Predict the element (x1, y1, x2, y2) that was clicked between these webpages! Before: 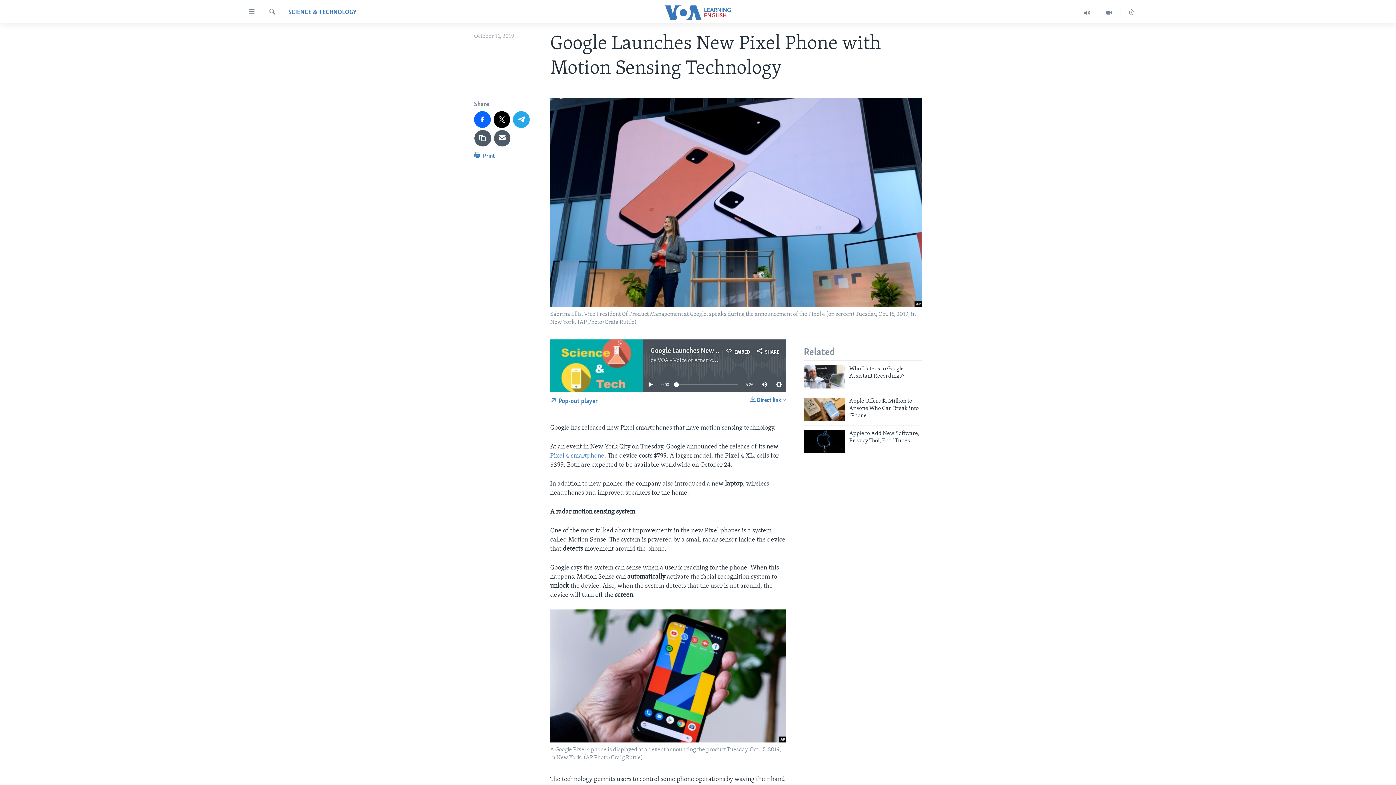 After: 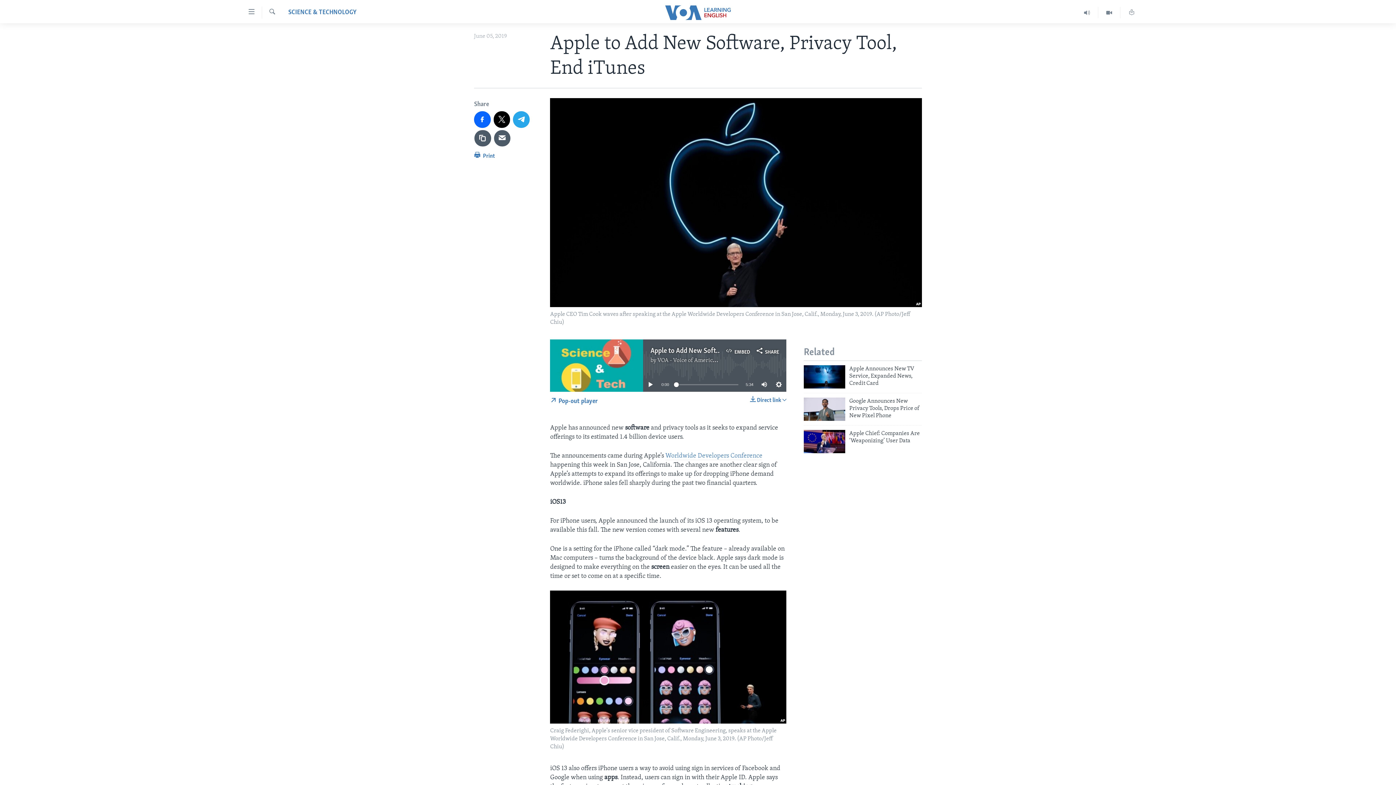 Action: bbox: (849, 430, 922, 448) label: Apple to Add New Software, Privacy Tool, End iTunes